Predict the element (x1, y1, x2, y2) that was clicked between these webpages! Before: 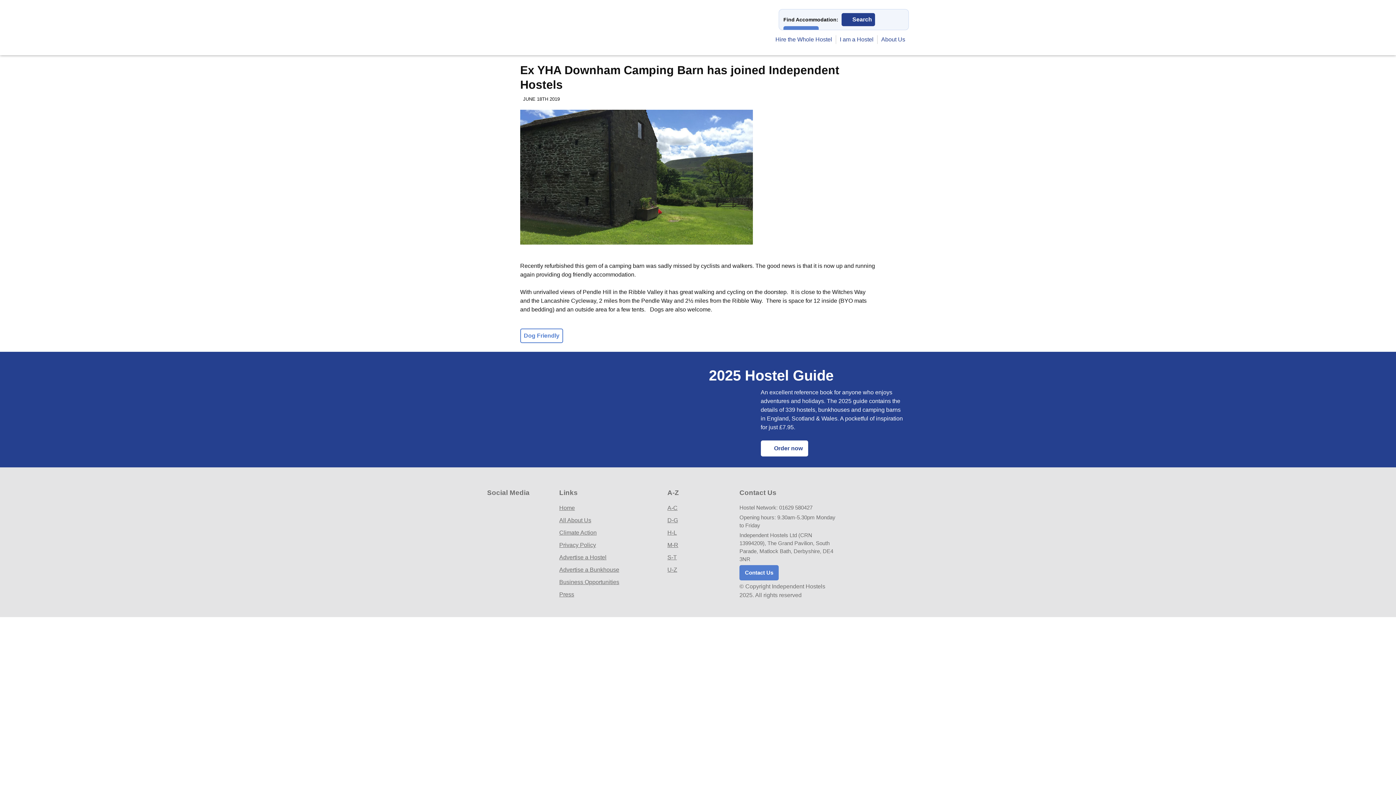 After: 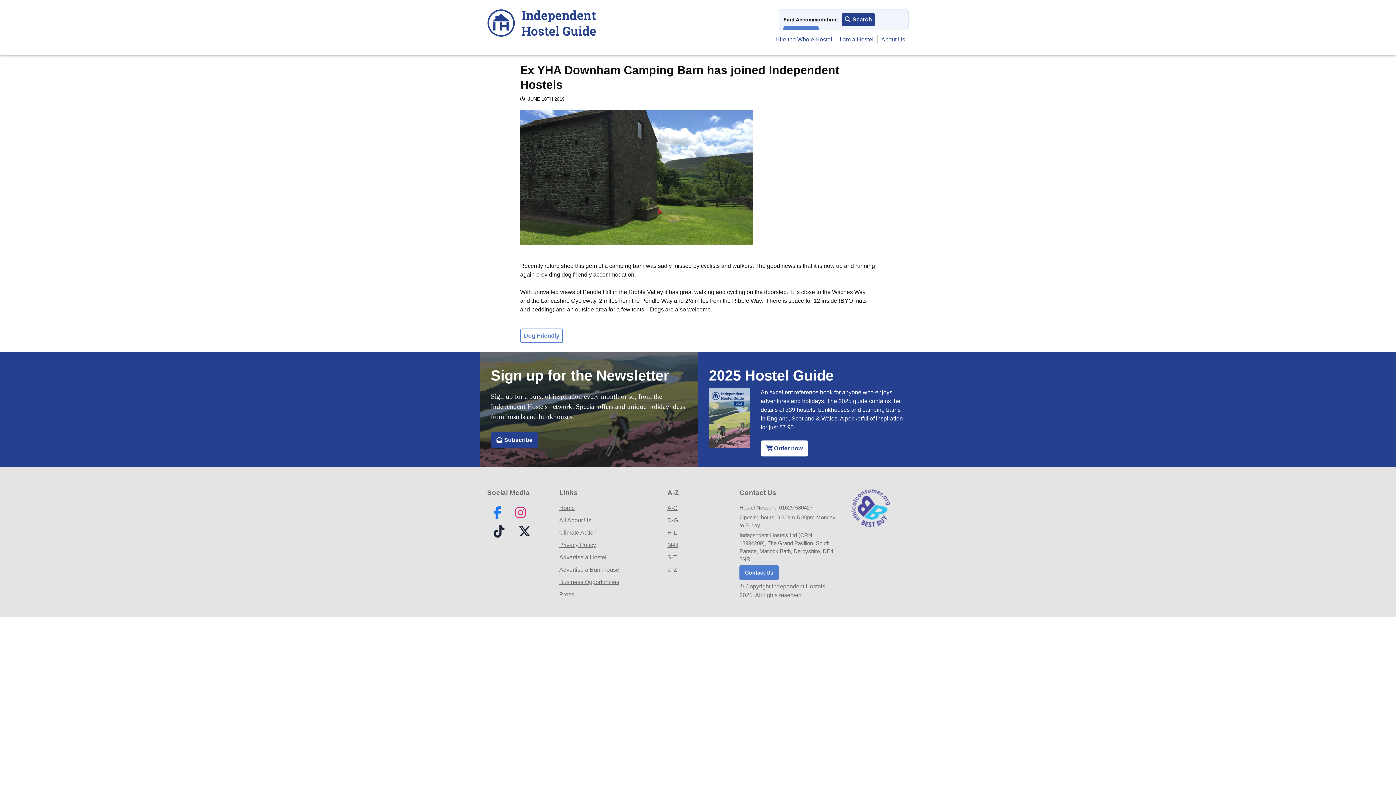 Action: bbox: (504, 504, 511, 518)